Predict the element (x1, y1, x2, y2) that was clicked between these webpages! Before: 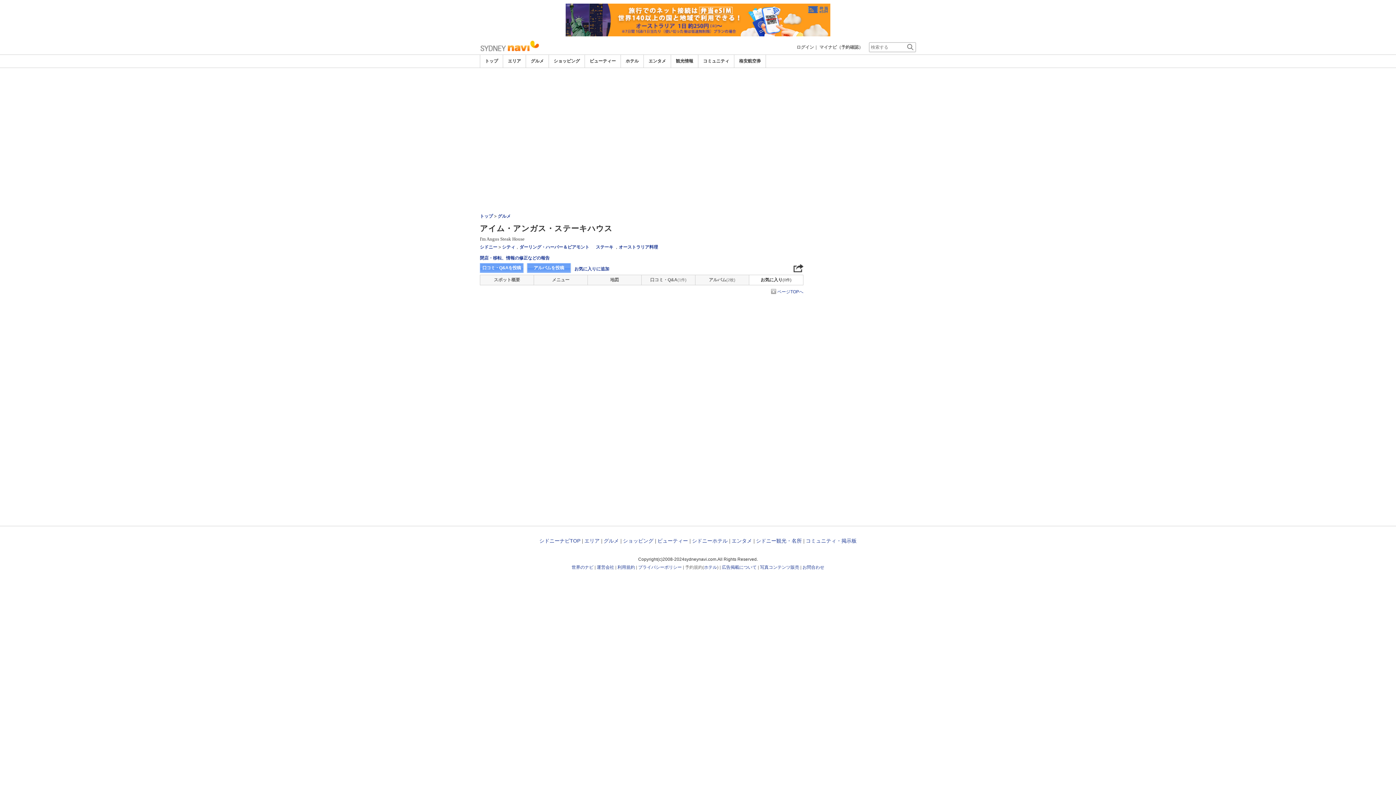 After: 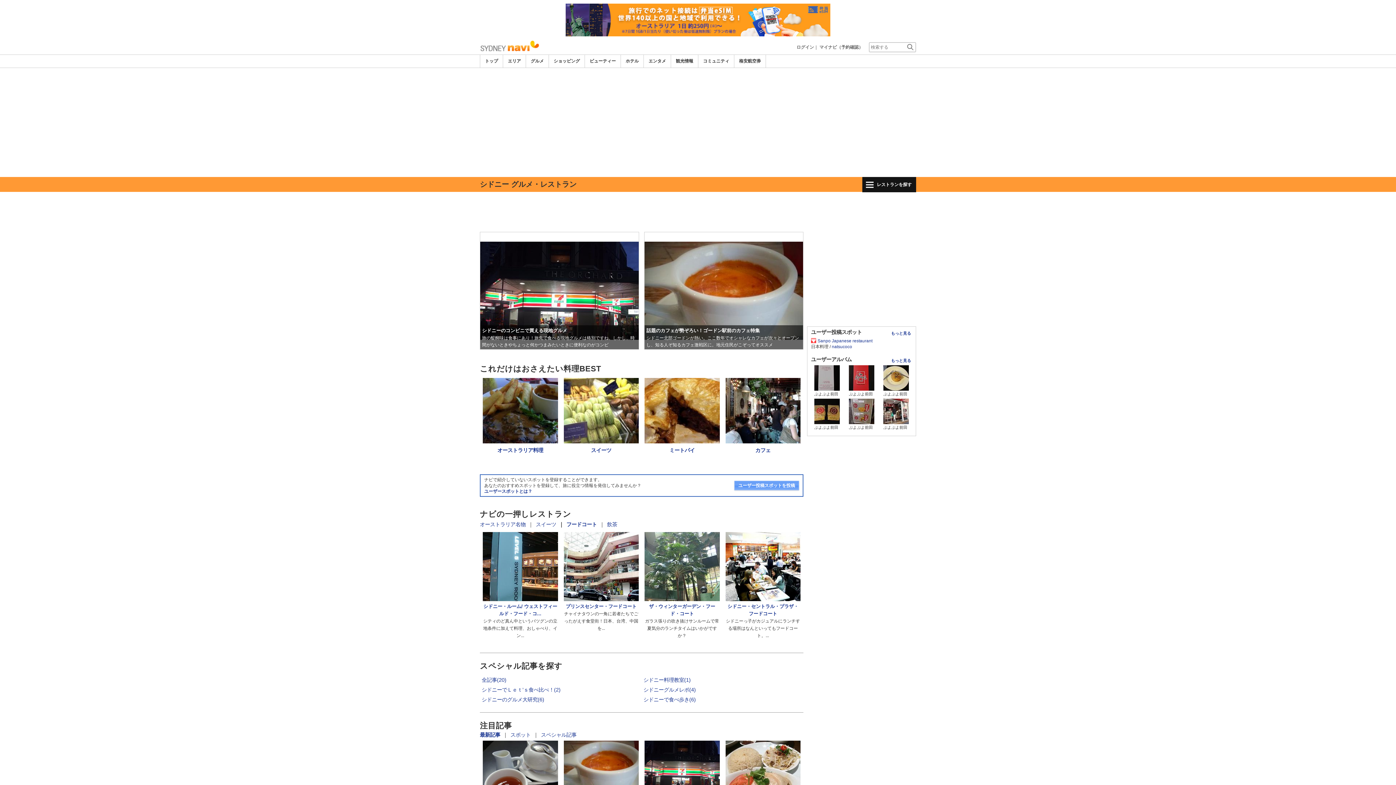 Action: bbox: (497, 213, 510, 218) label: グルメ